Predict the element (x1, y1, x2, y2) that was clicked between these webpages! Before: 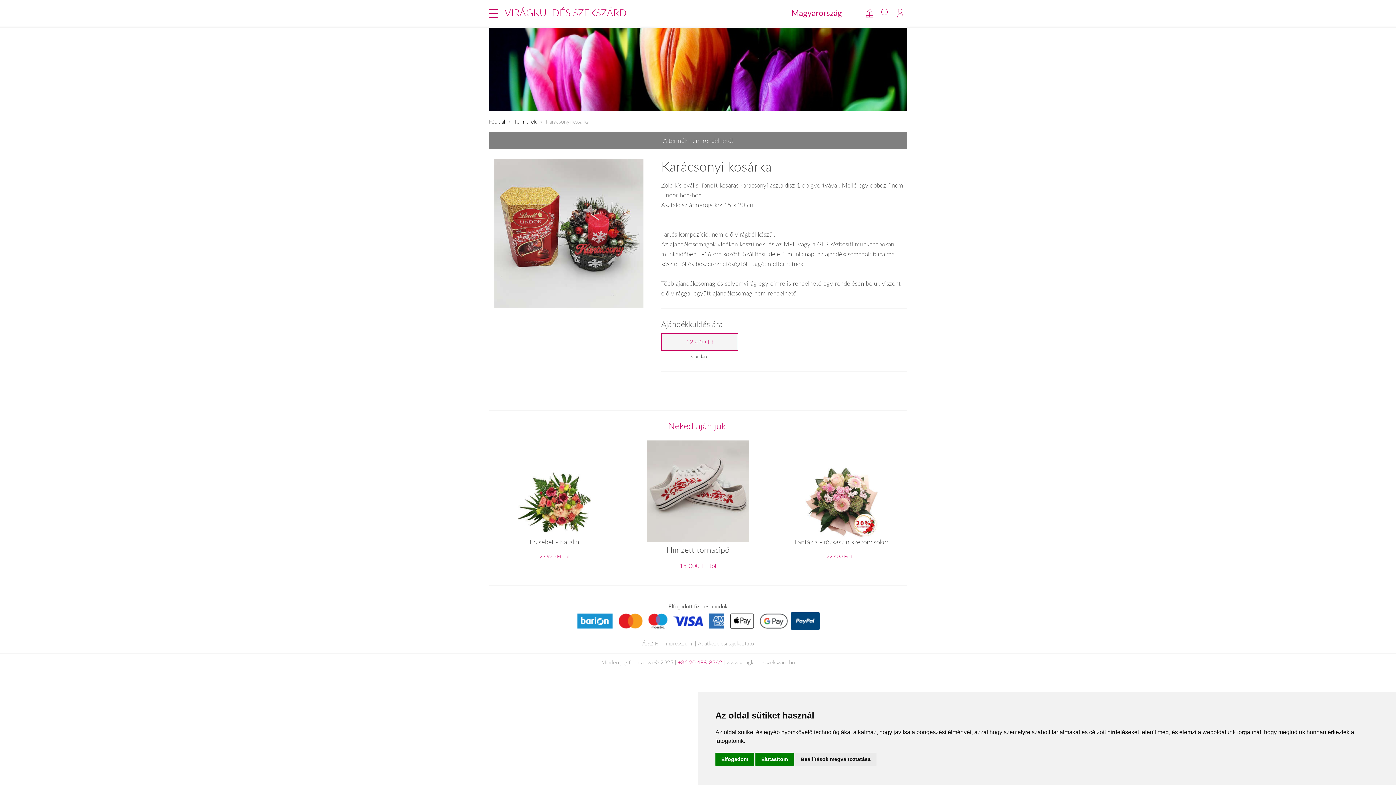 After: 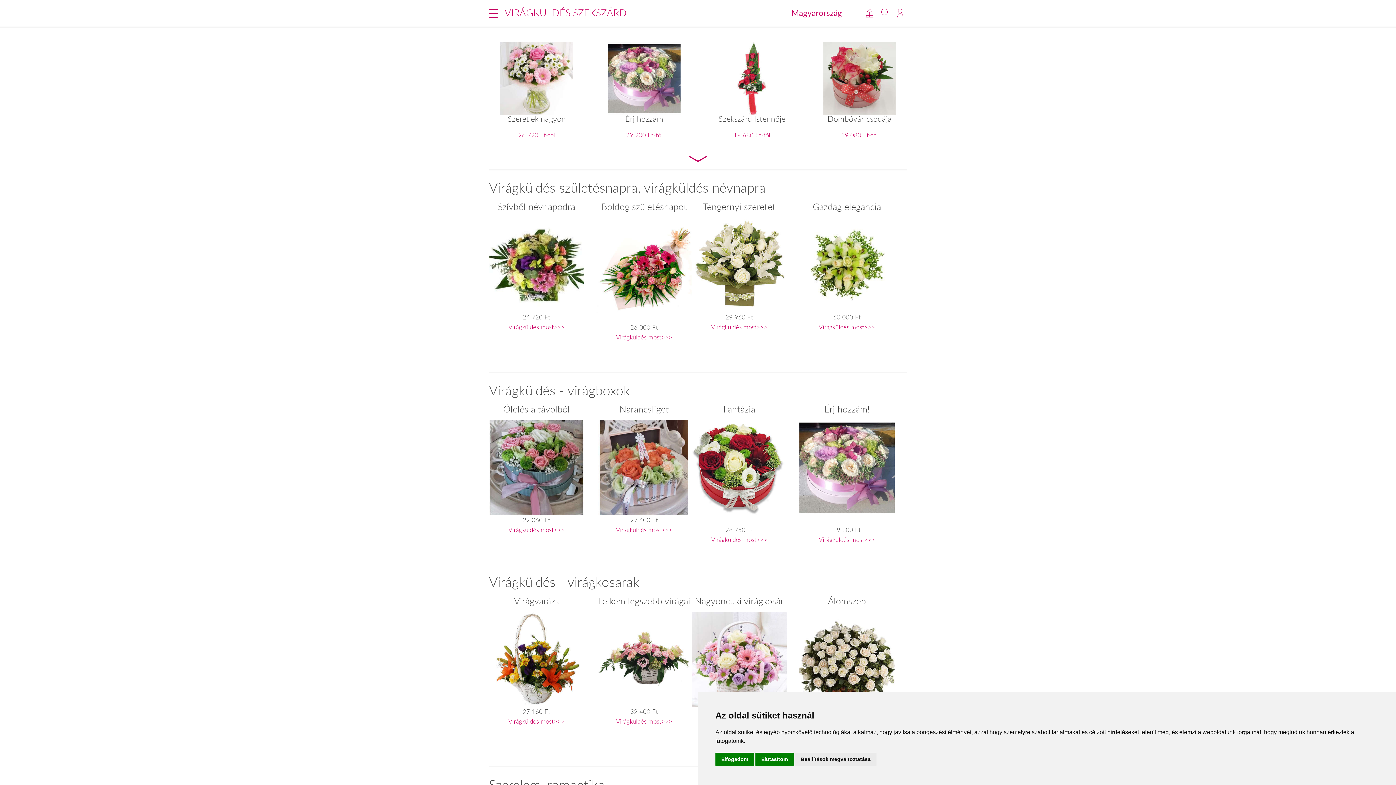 Action: label: Főoldal bbox: (489, 117, 505, 124)